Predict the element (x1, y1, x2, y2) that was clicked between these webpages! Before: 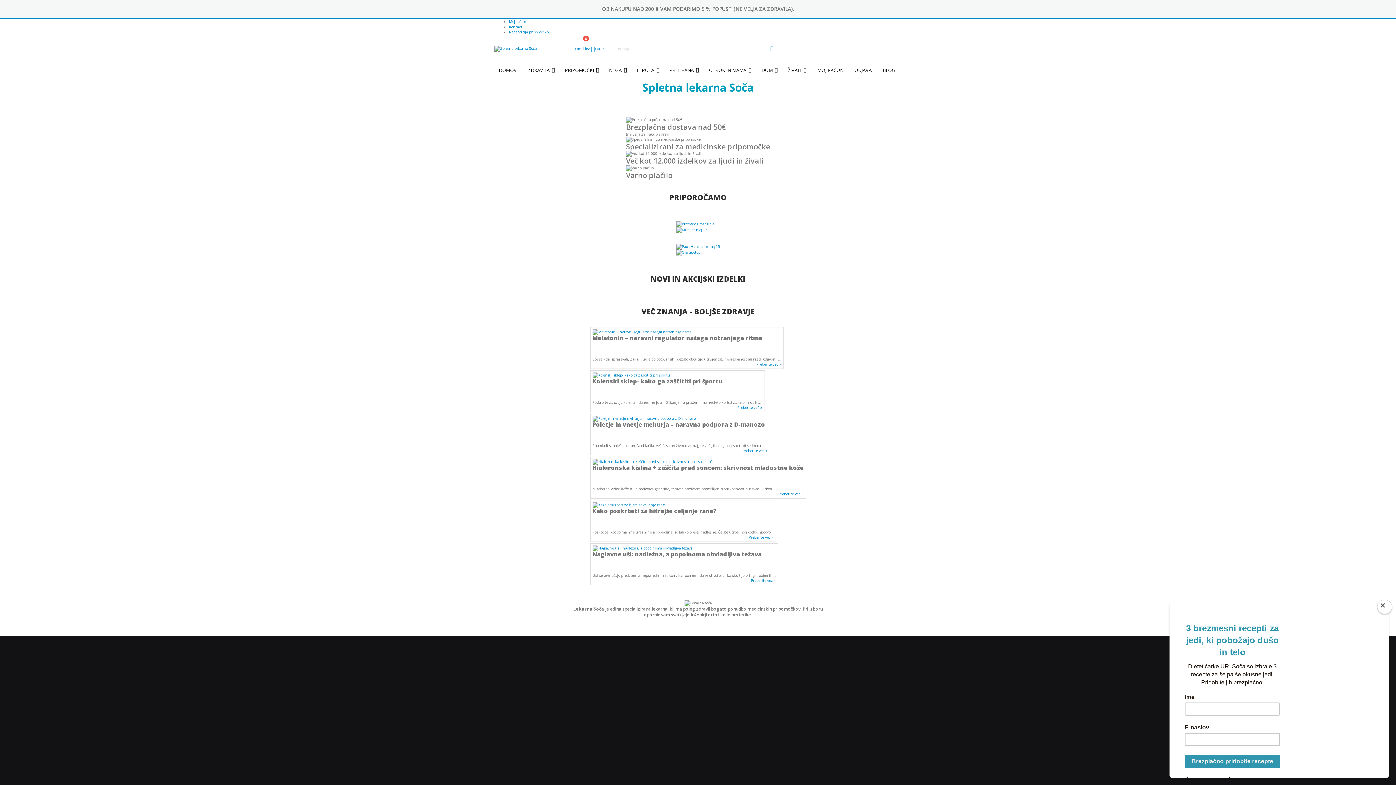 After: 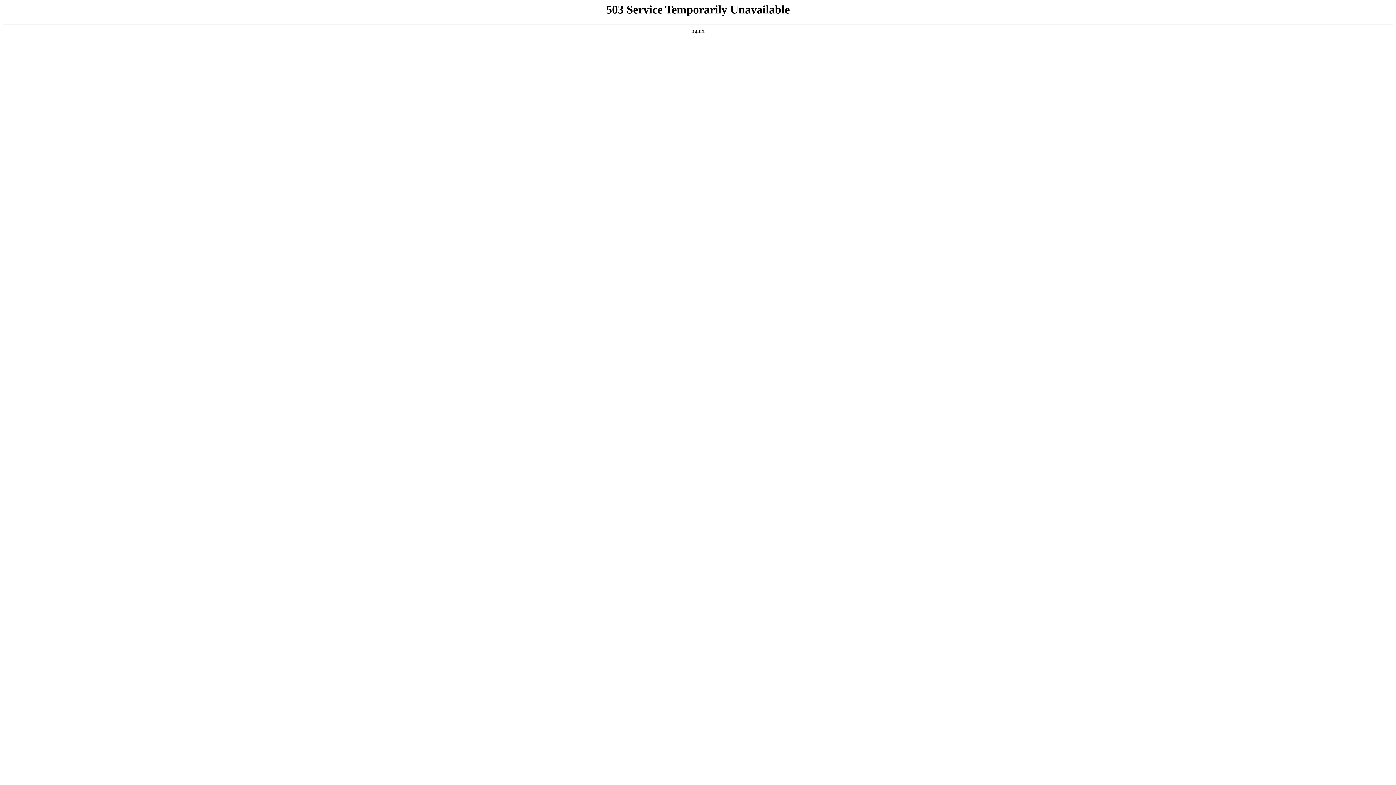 Action: bbox: (676, 249, 700, 255)